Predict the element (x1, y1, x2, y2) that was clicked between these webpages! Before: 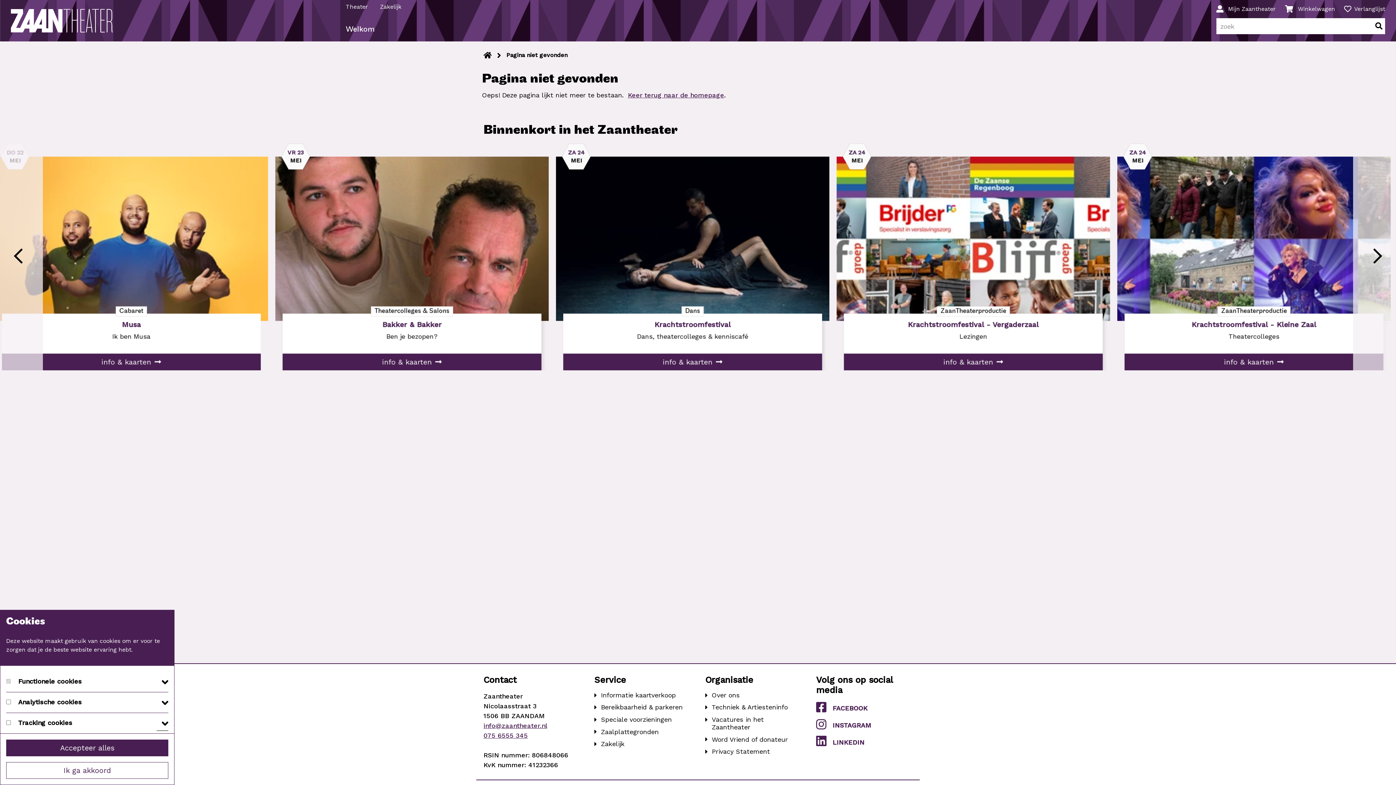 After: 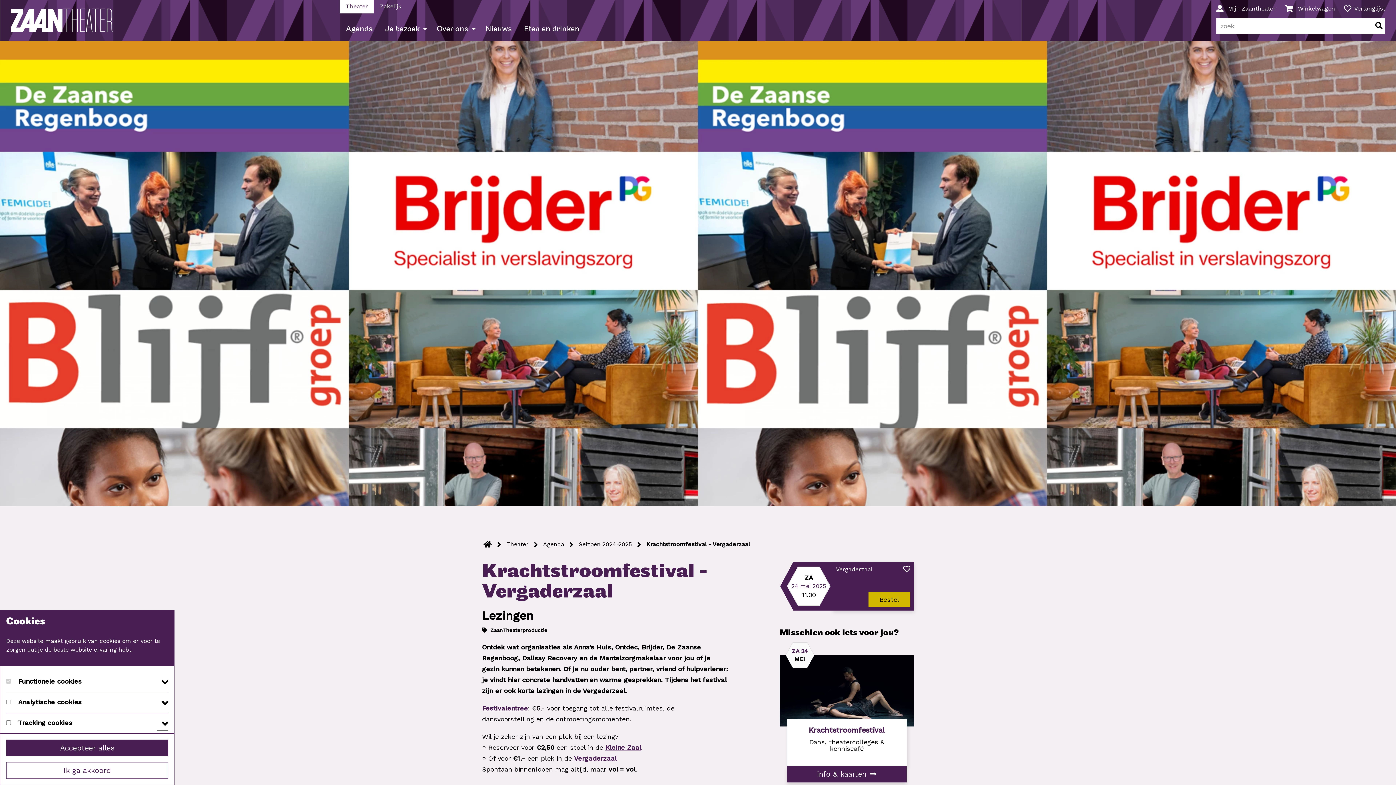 Action: label: ZA 24
MEI
ZaanTheaterproductie
Krachtstroomfestival - Vergaderzaal

Lezingen

info & kaarten bbox: (1122, 142, 1396, 370)